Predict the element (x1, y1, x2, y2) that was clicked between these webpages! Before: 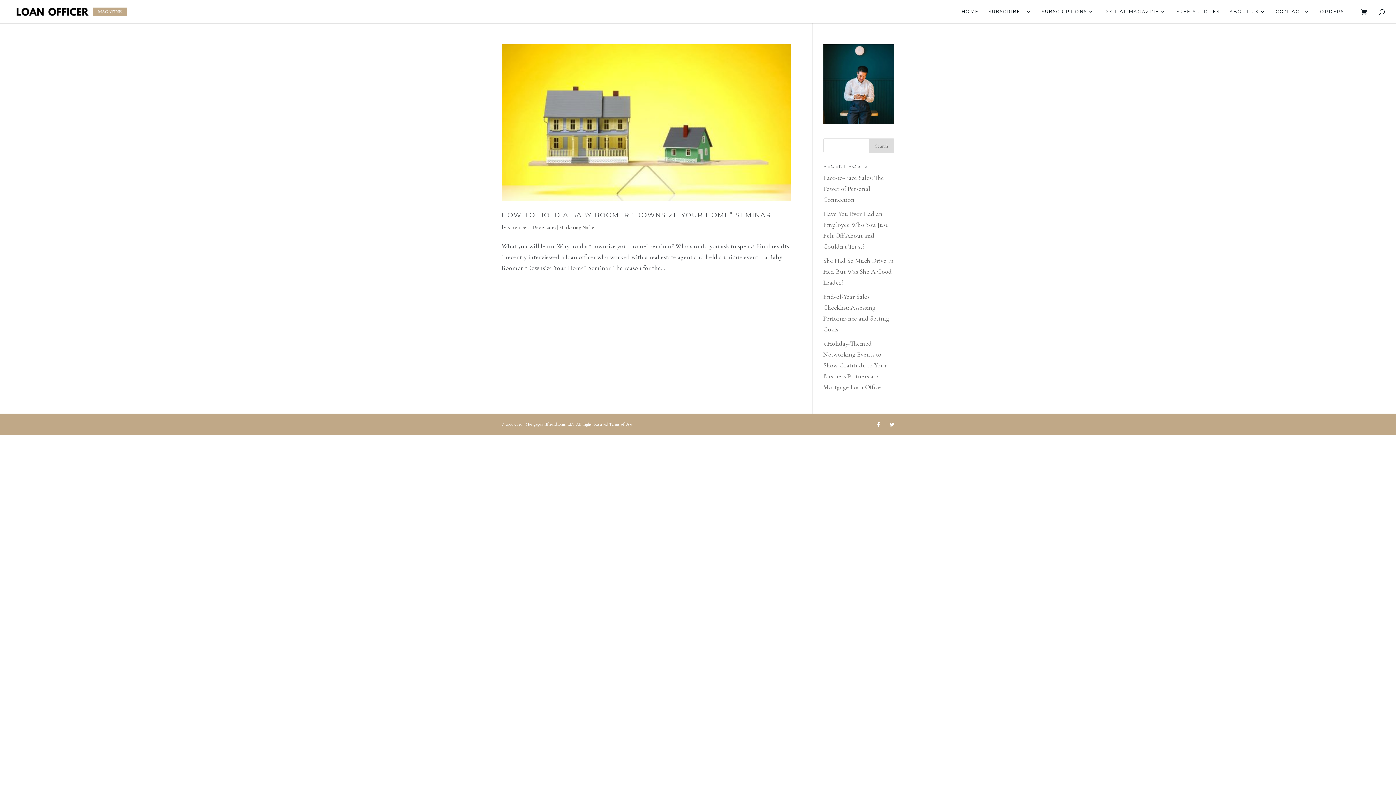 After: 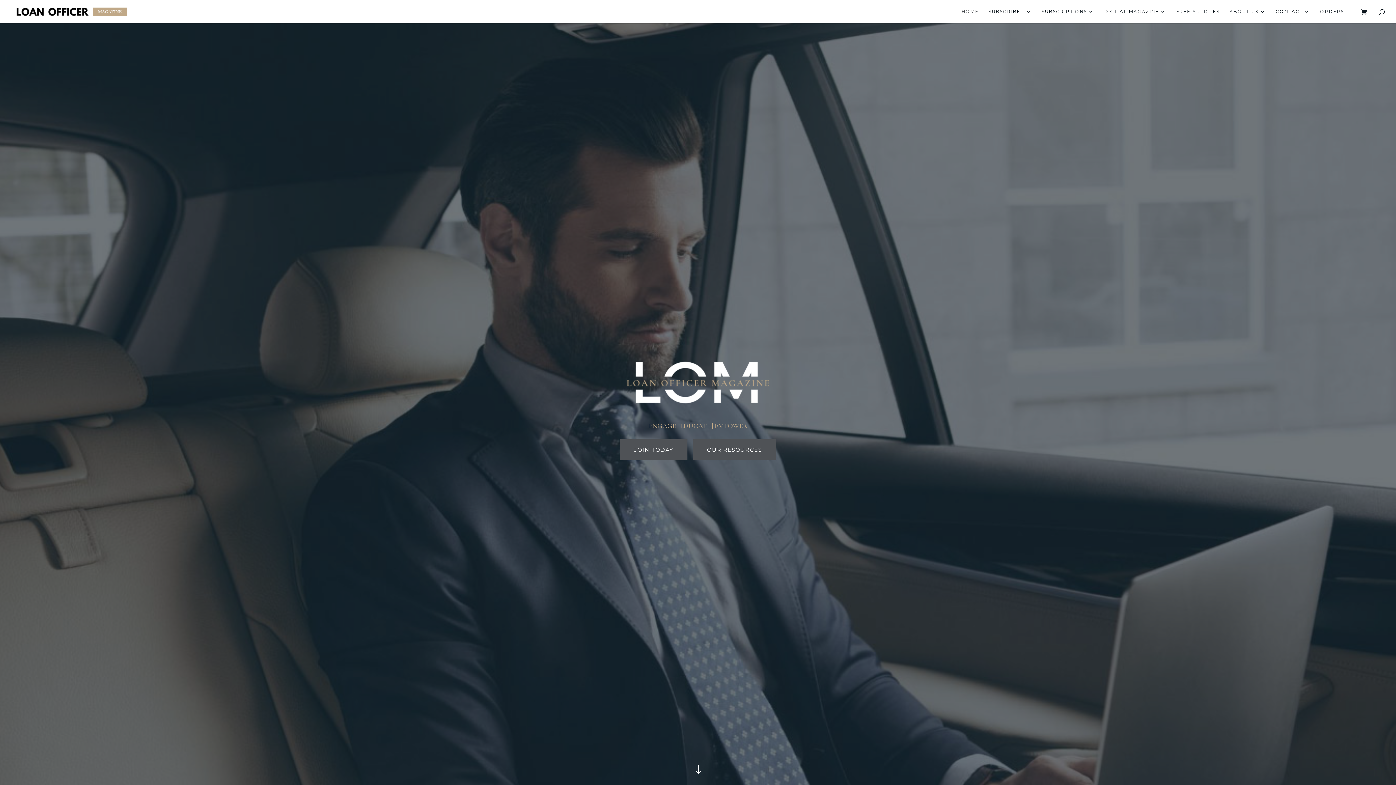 Action: bbox: (961, 9, 978, 23) label: HOME